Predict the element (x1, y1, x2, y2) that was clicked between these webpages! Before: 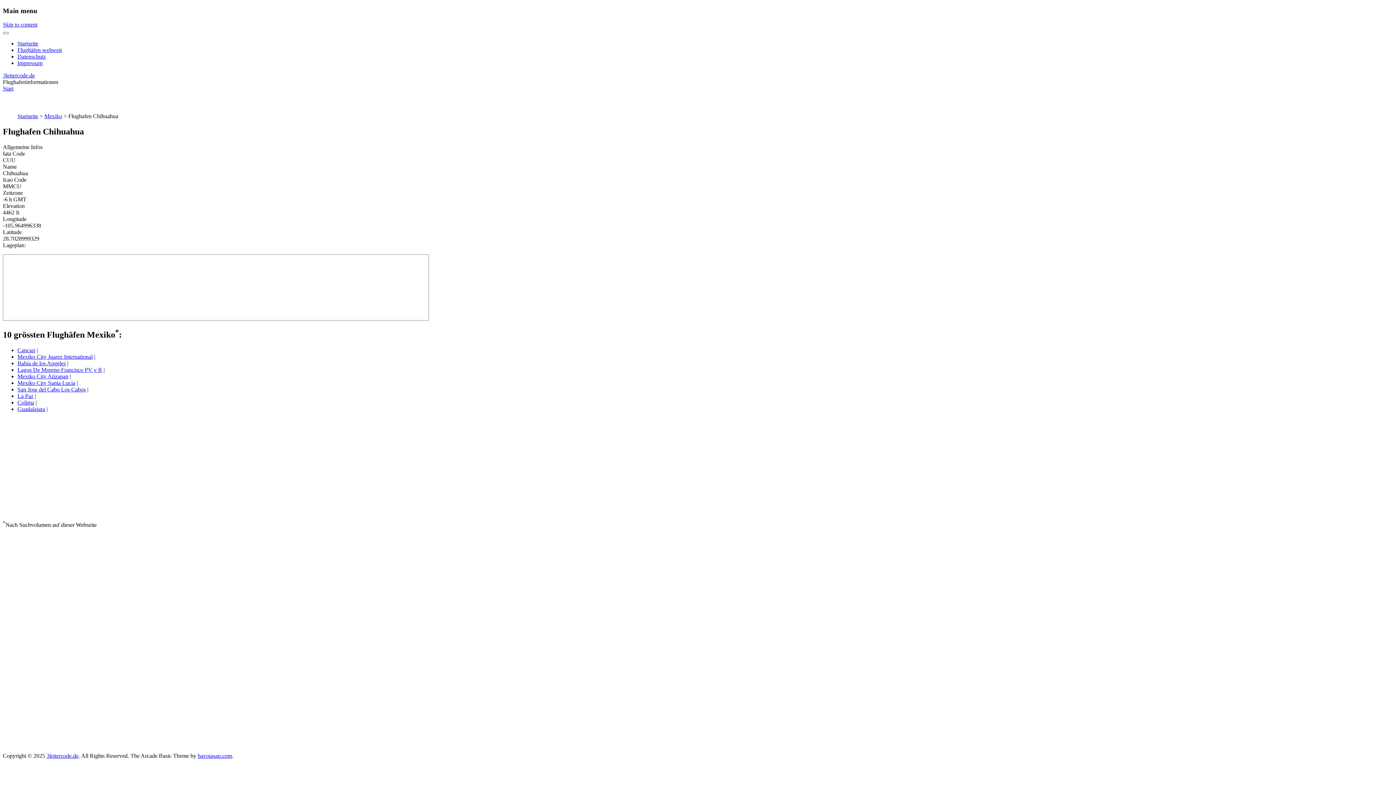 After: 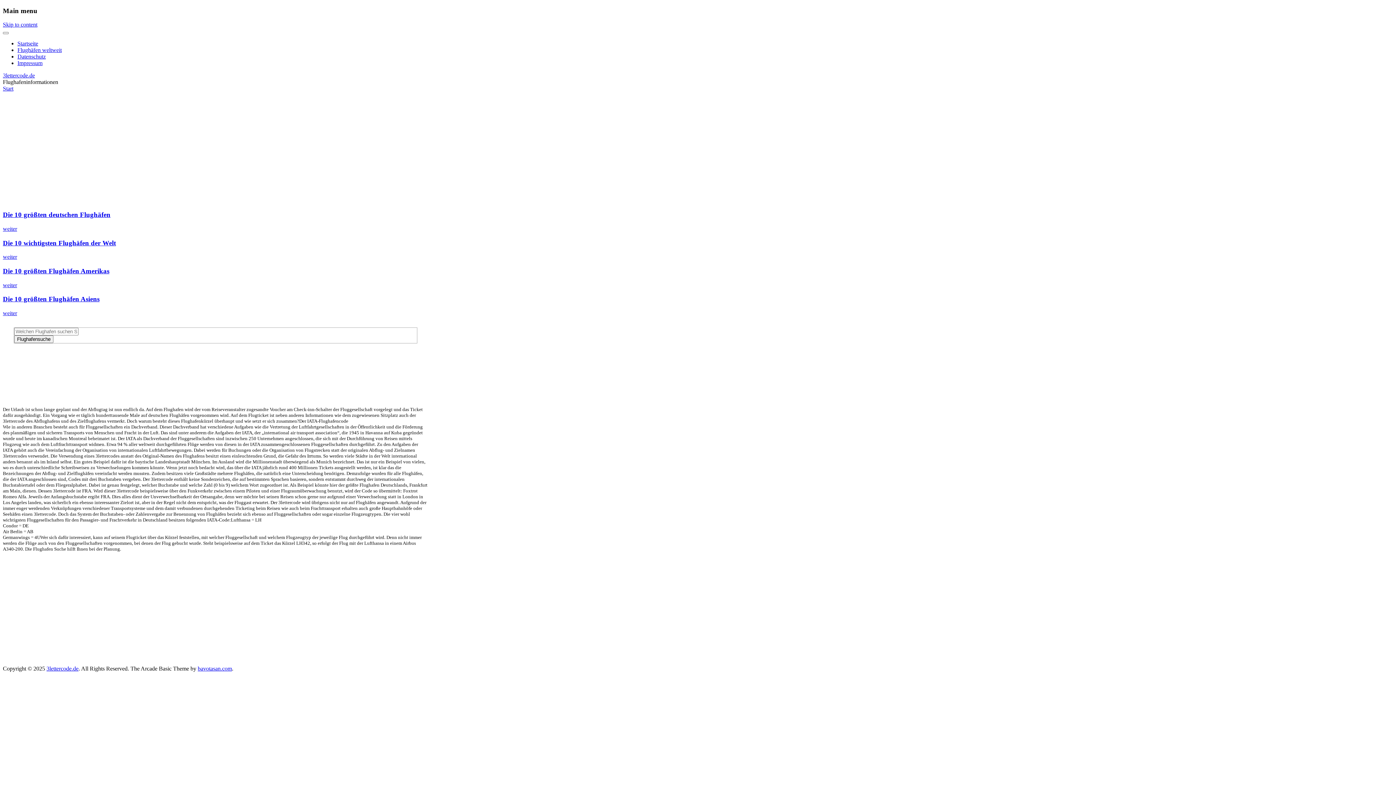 Action: bbox: (46, 753, 78, 759) label: 3lettercode.de